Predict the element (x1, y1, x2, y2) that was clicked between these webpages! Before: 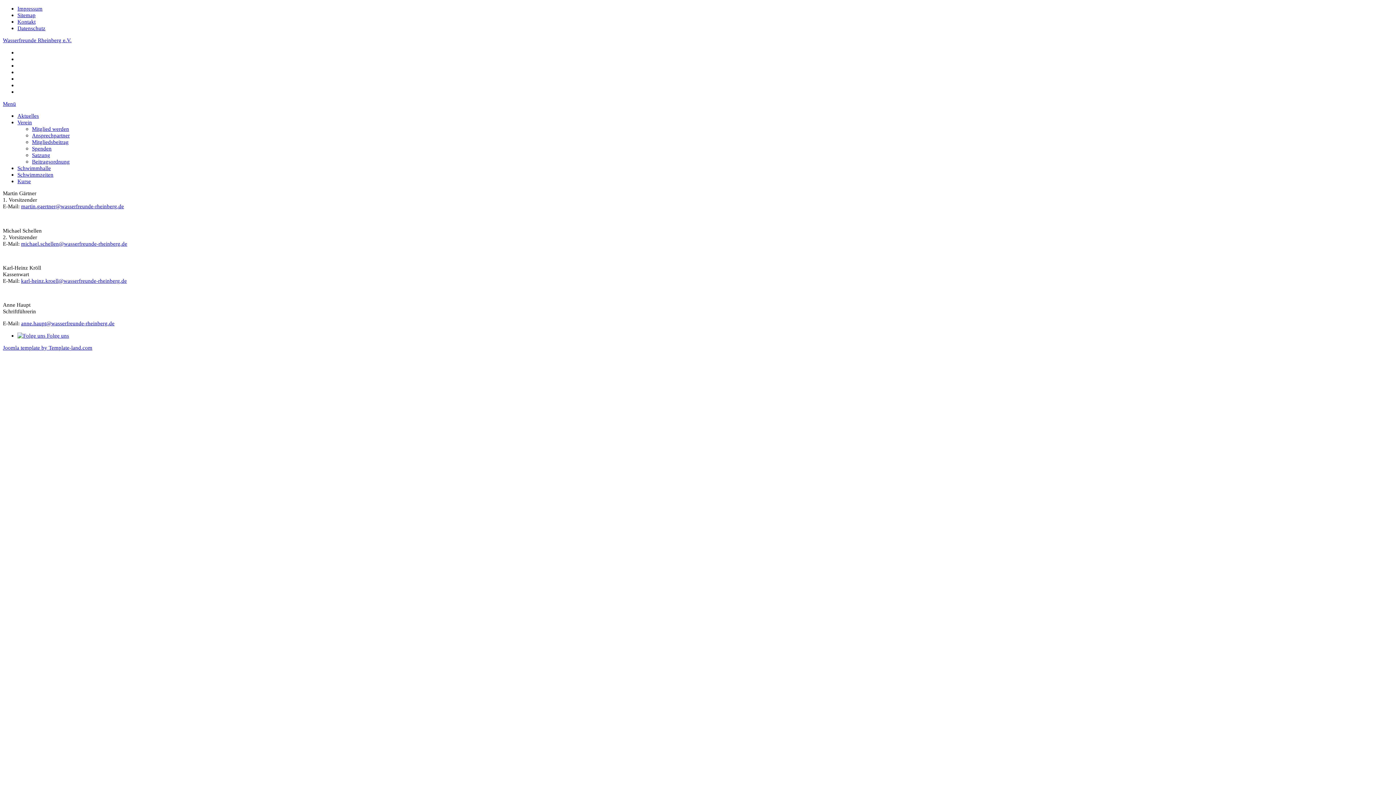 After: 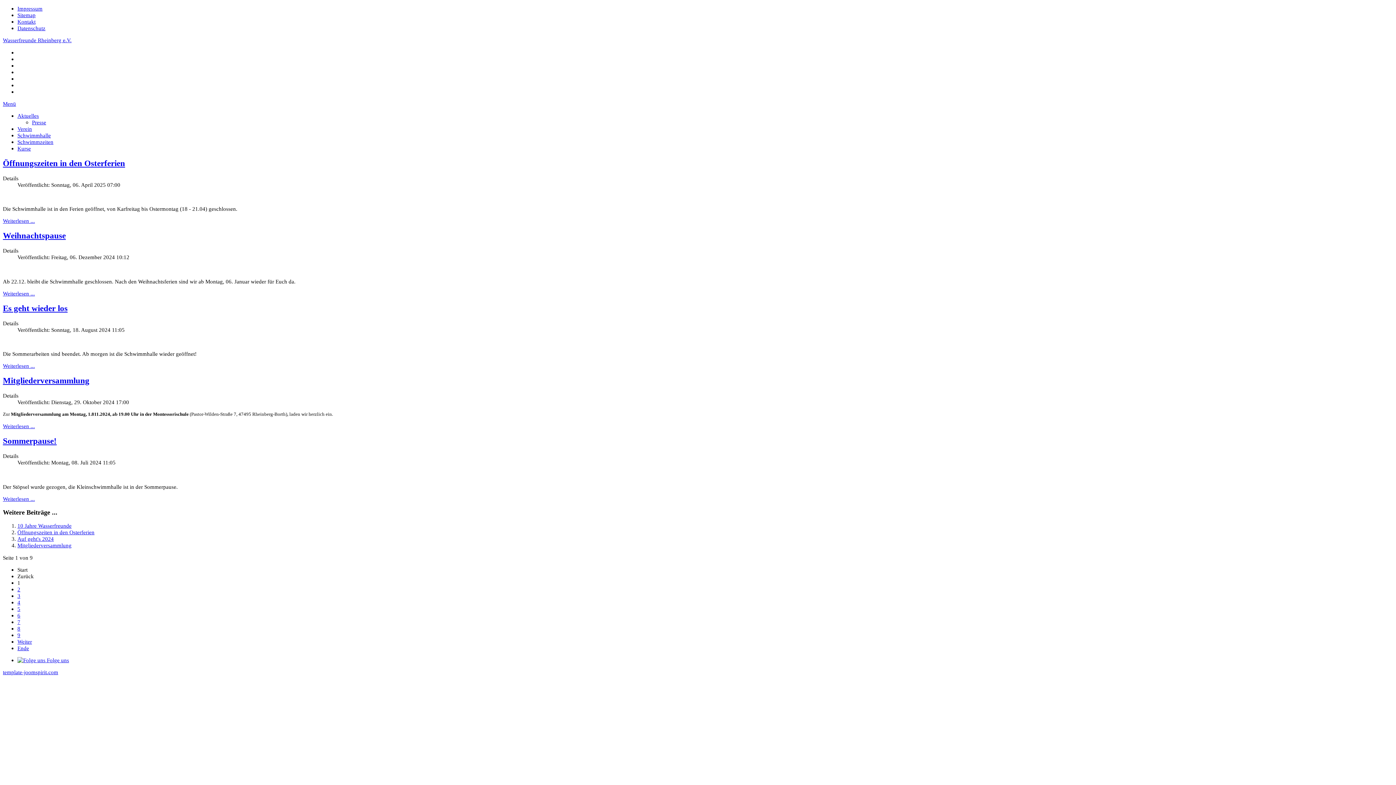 Action: label: Aktuelles bbox: (17, 112, 38, 118)